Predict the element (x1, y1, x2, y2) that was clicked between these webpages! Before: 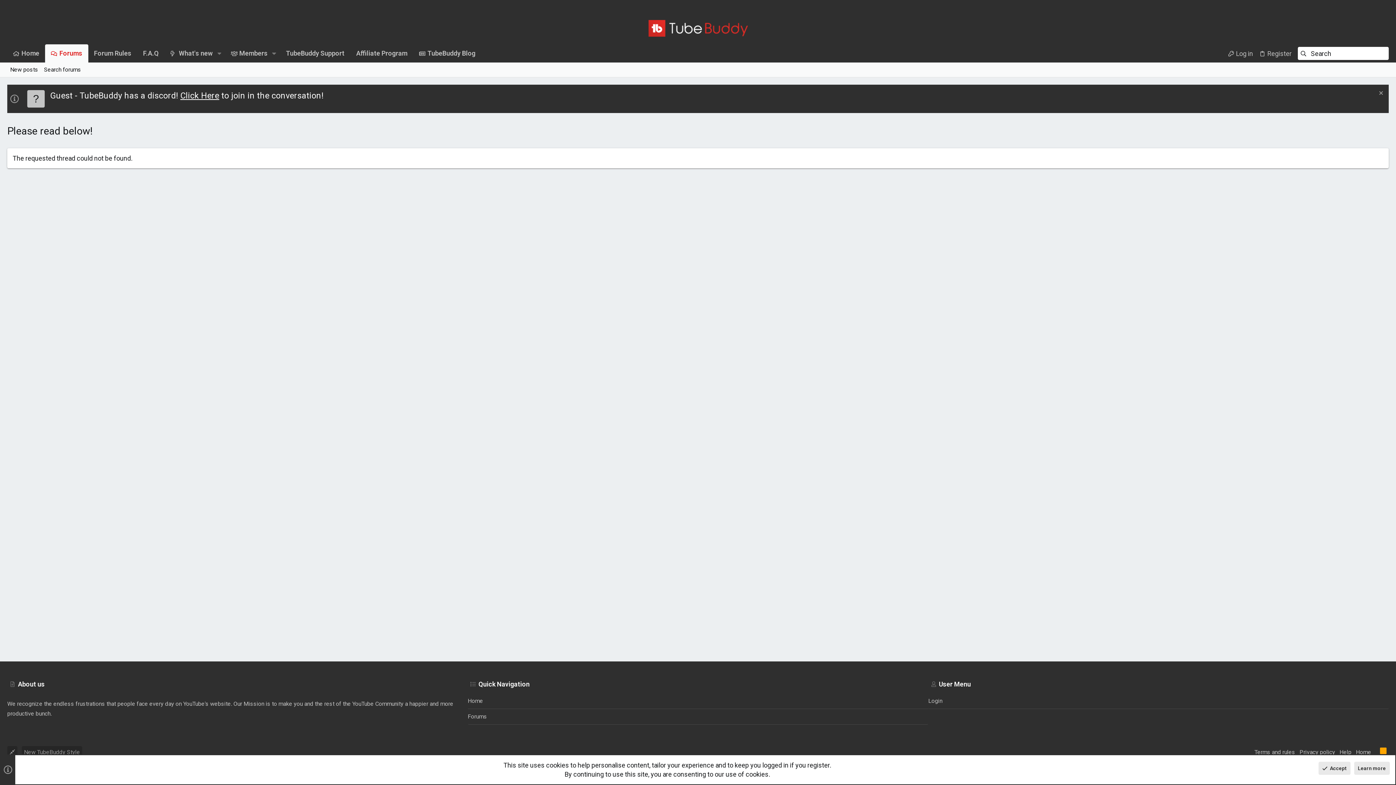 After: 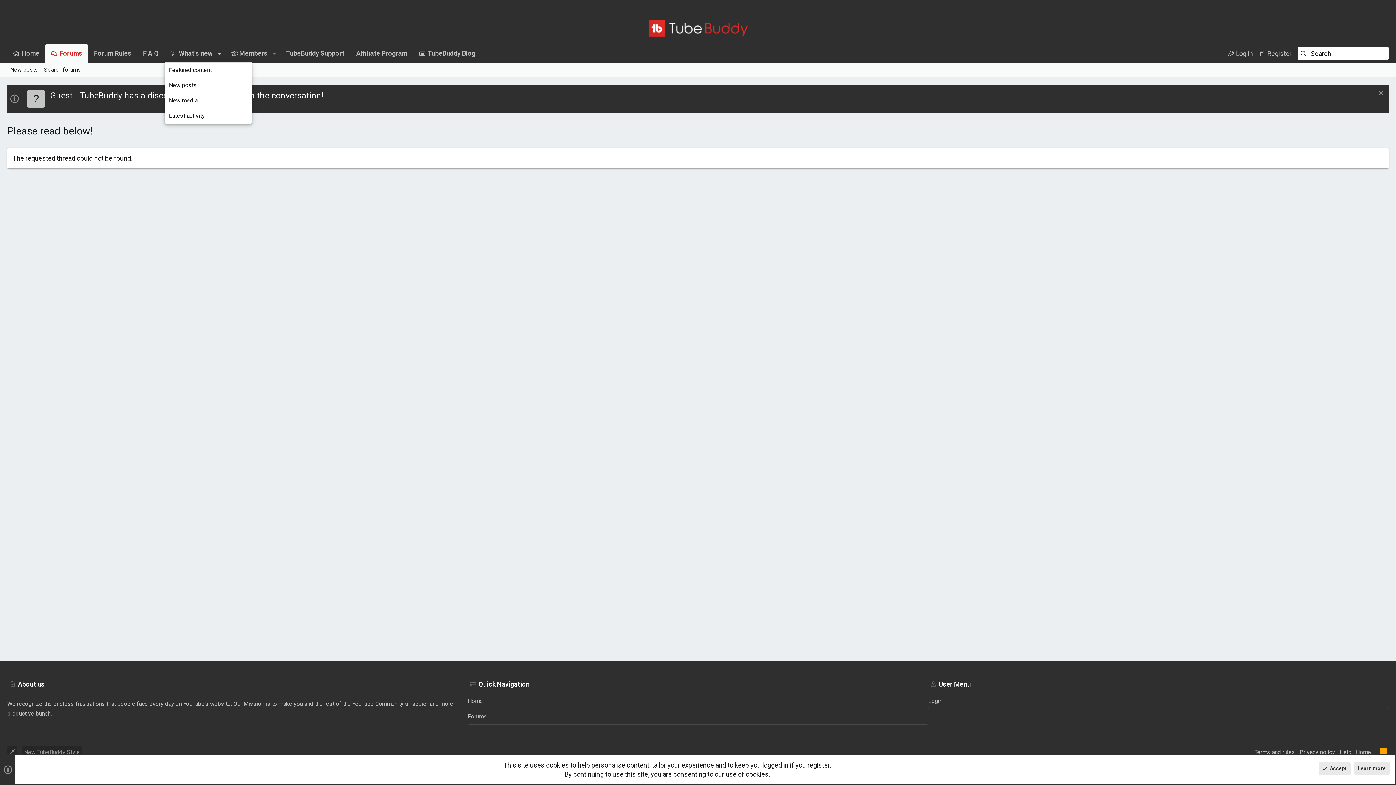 Action: bbox: (213, 44, 225, 62) label: Toggle expanded